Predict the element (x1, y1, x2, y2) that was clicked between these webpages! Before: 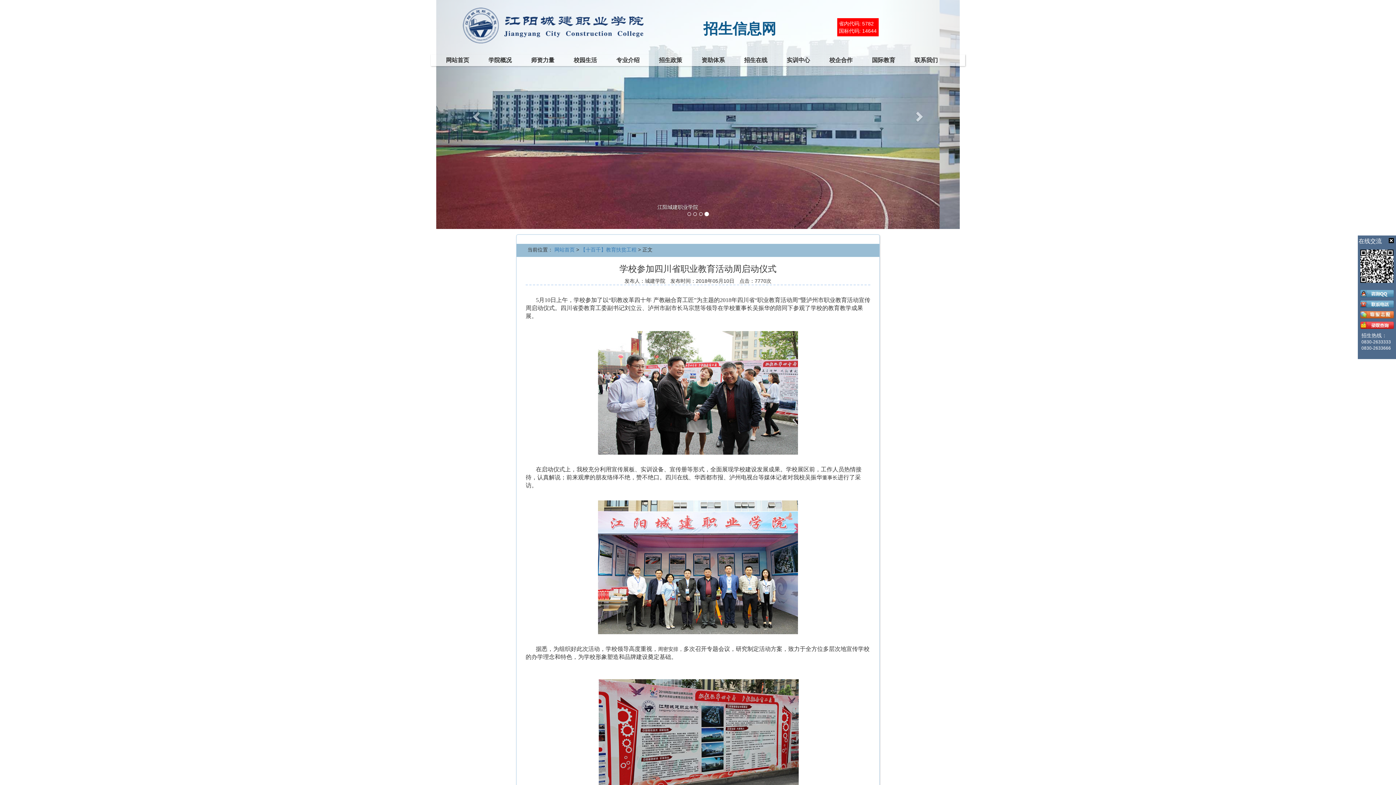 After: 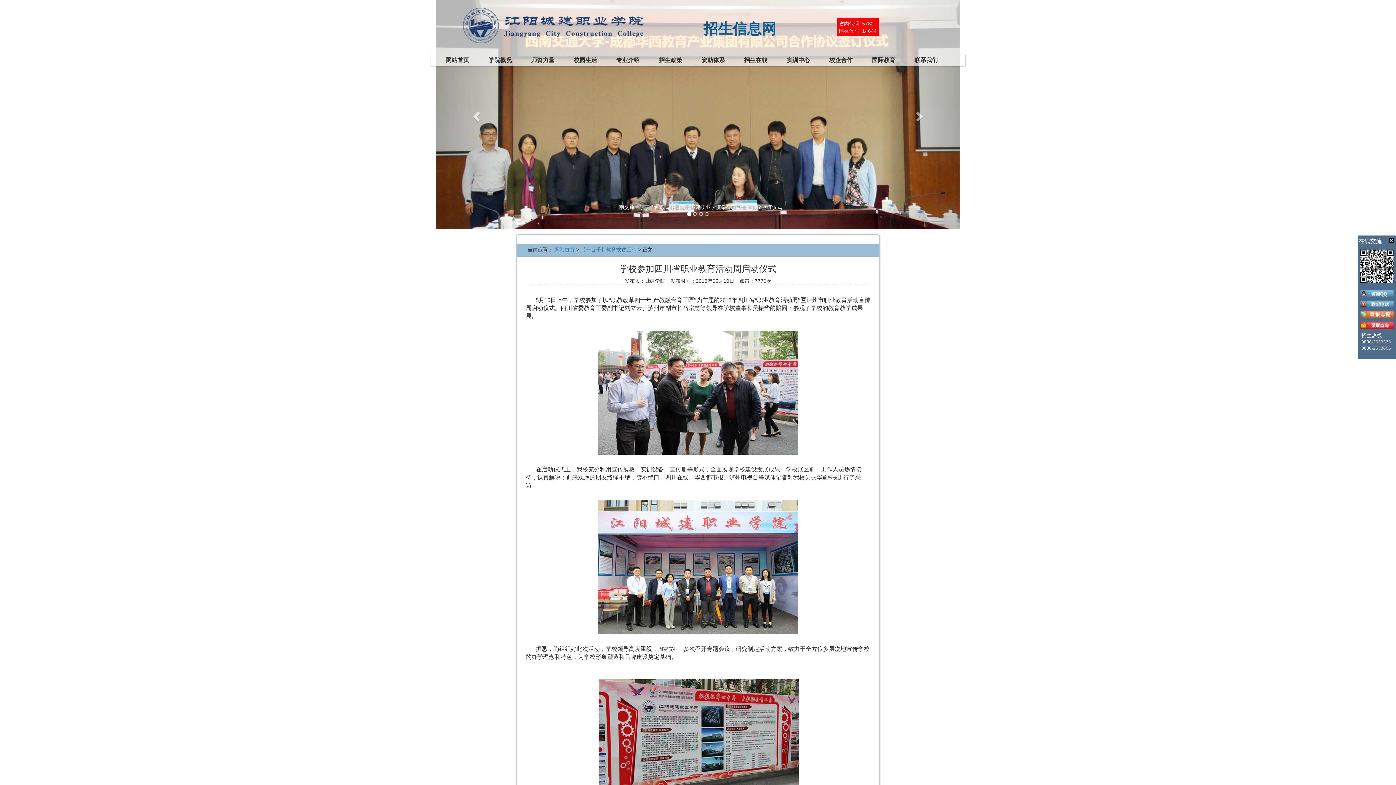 Action: bbox: (1360, 322, 1394, 328)